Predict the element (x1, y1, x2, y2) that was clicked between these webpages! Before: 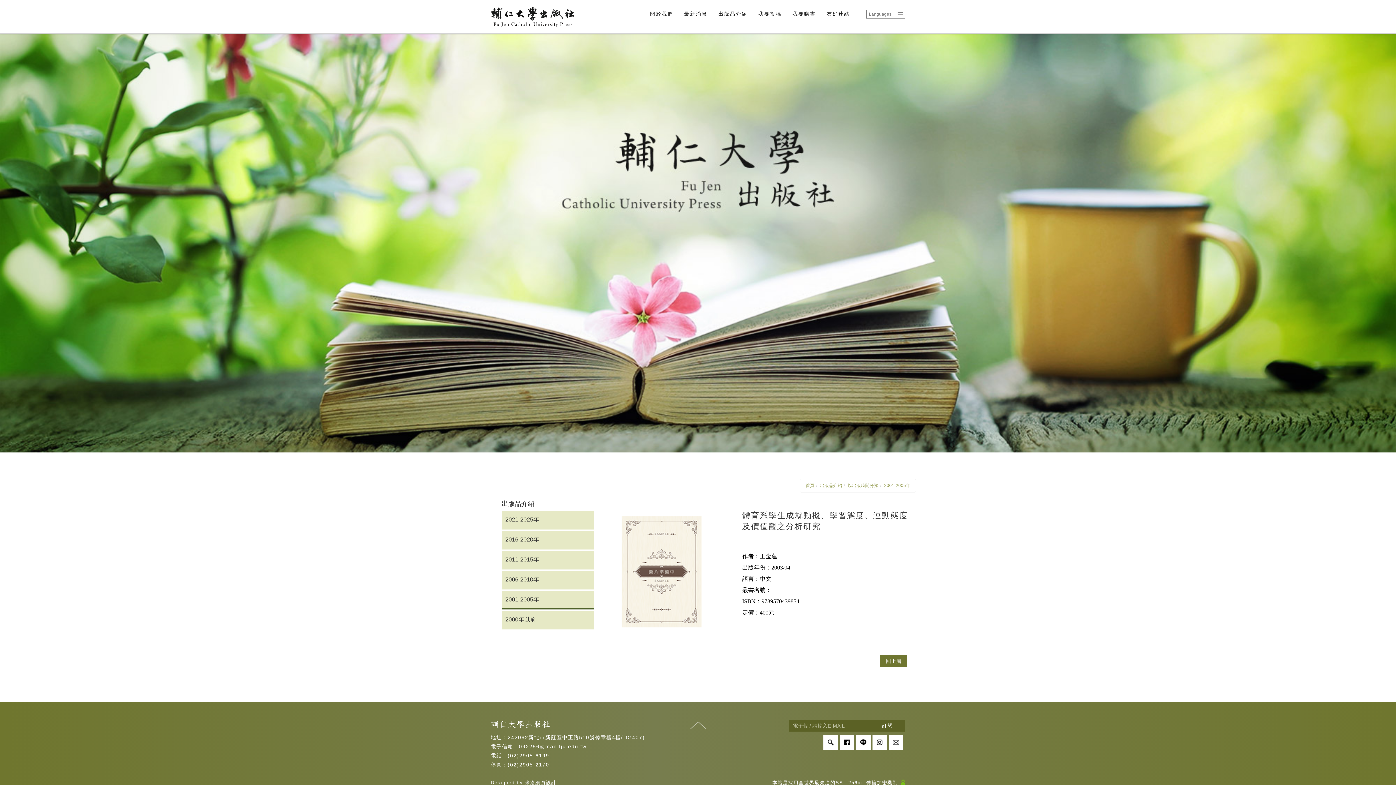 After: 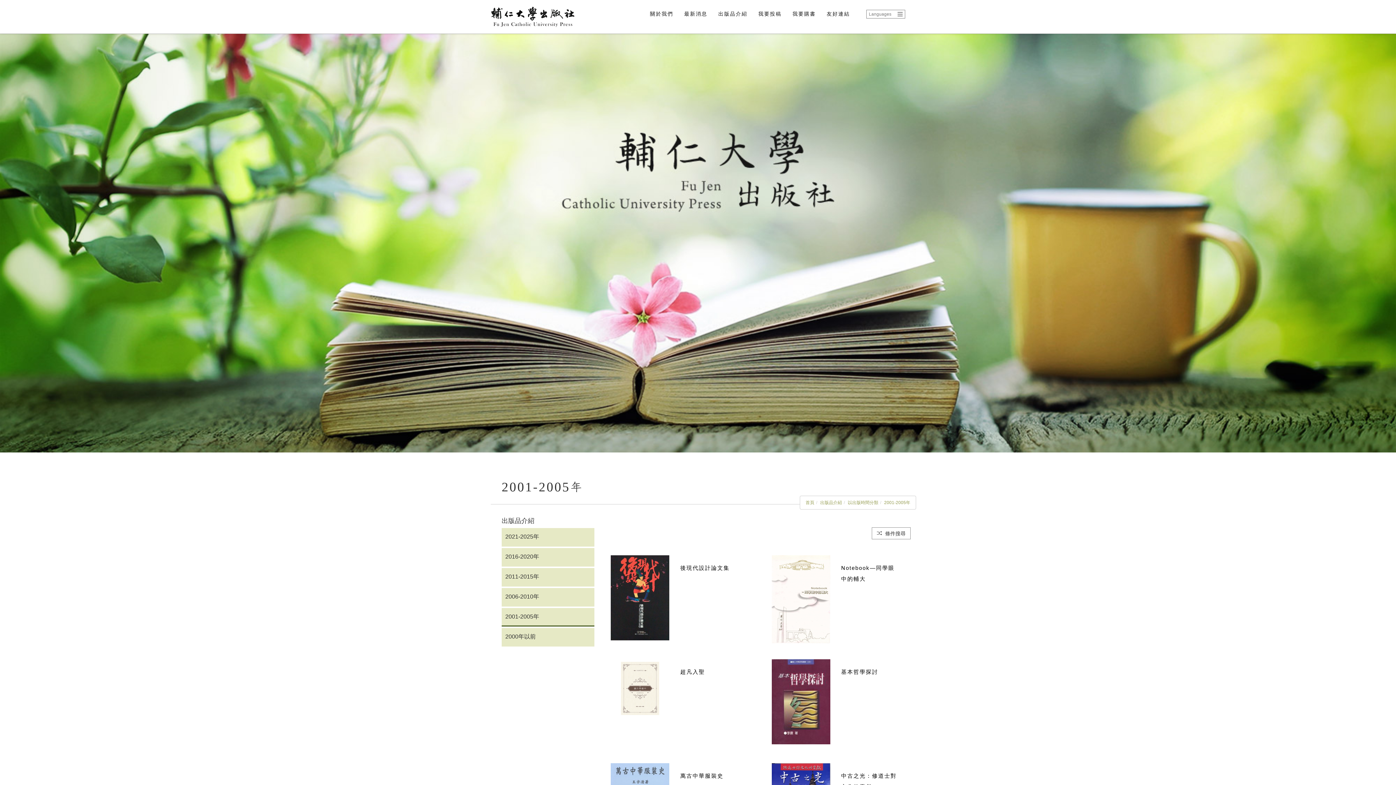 Action: bbox: (886, 655, 901, 667) label: 回上層